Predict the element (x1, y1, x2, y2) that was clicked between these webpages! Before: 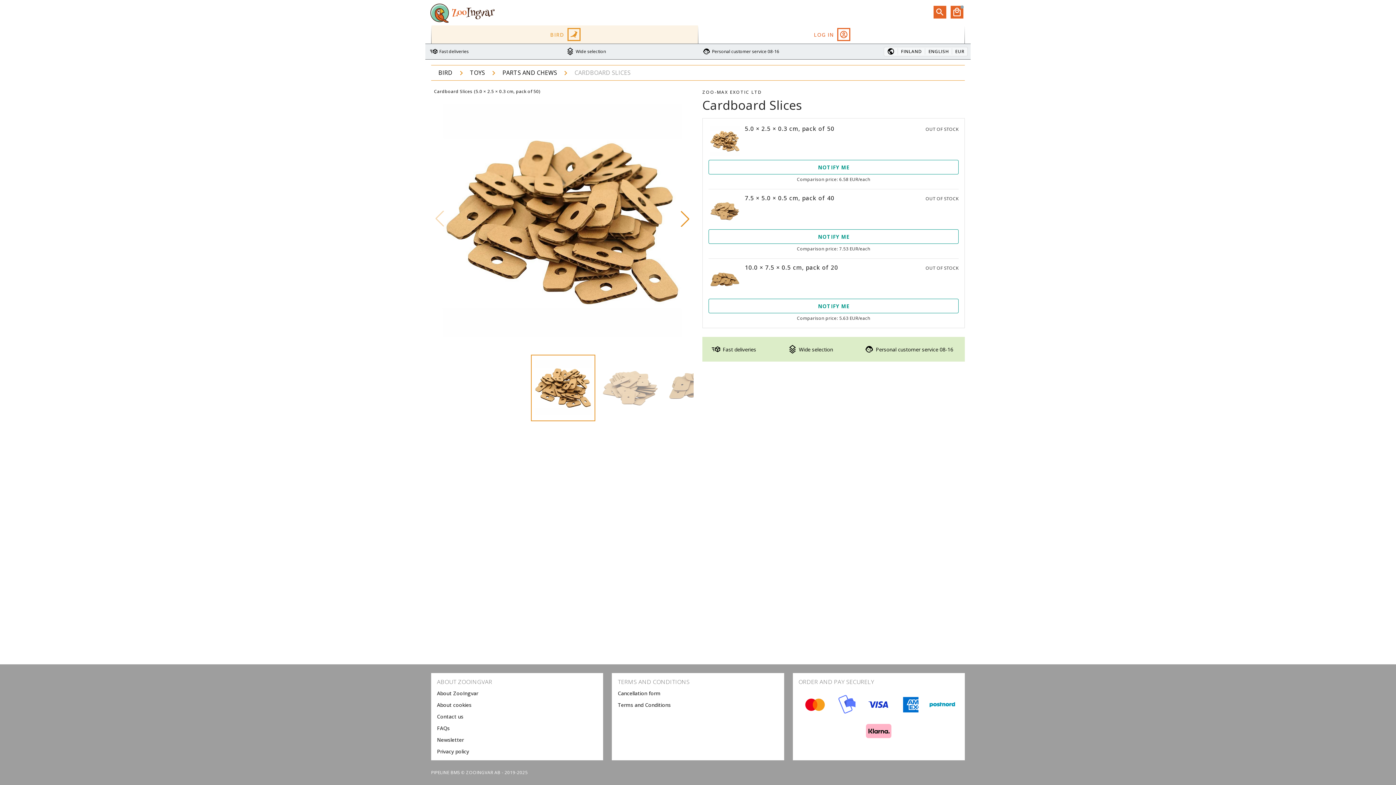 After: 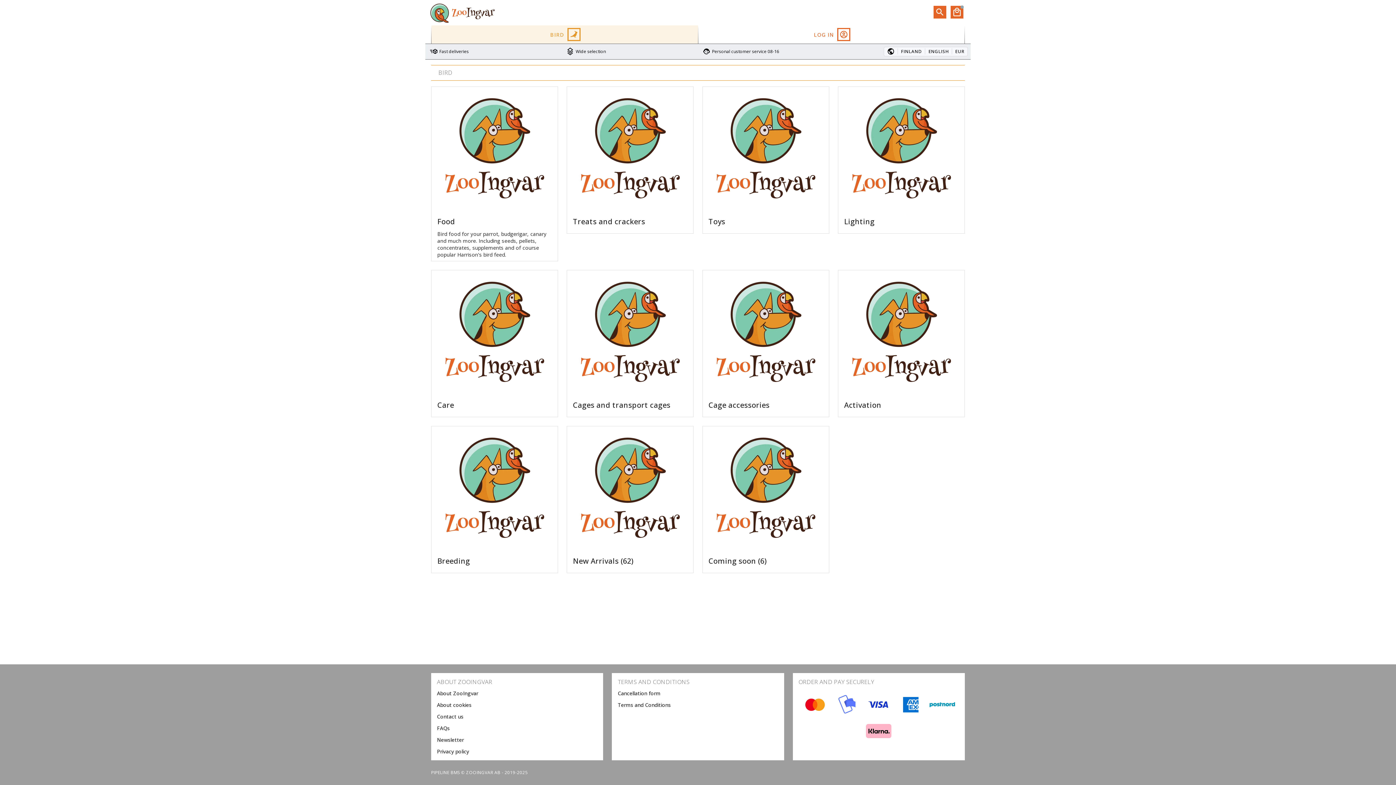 Action: label: BIRD bbox: (438, 68, 452, 76)